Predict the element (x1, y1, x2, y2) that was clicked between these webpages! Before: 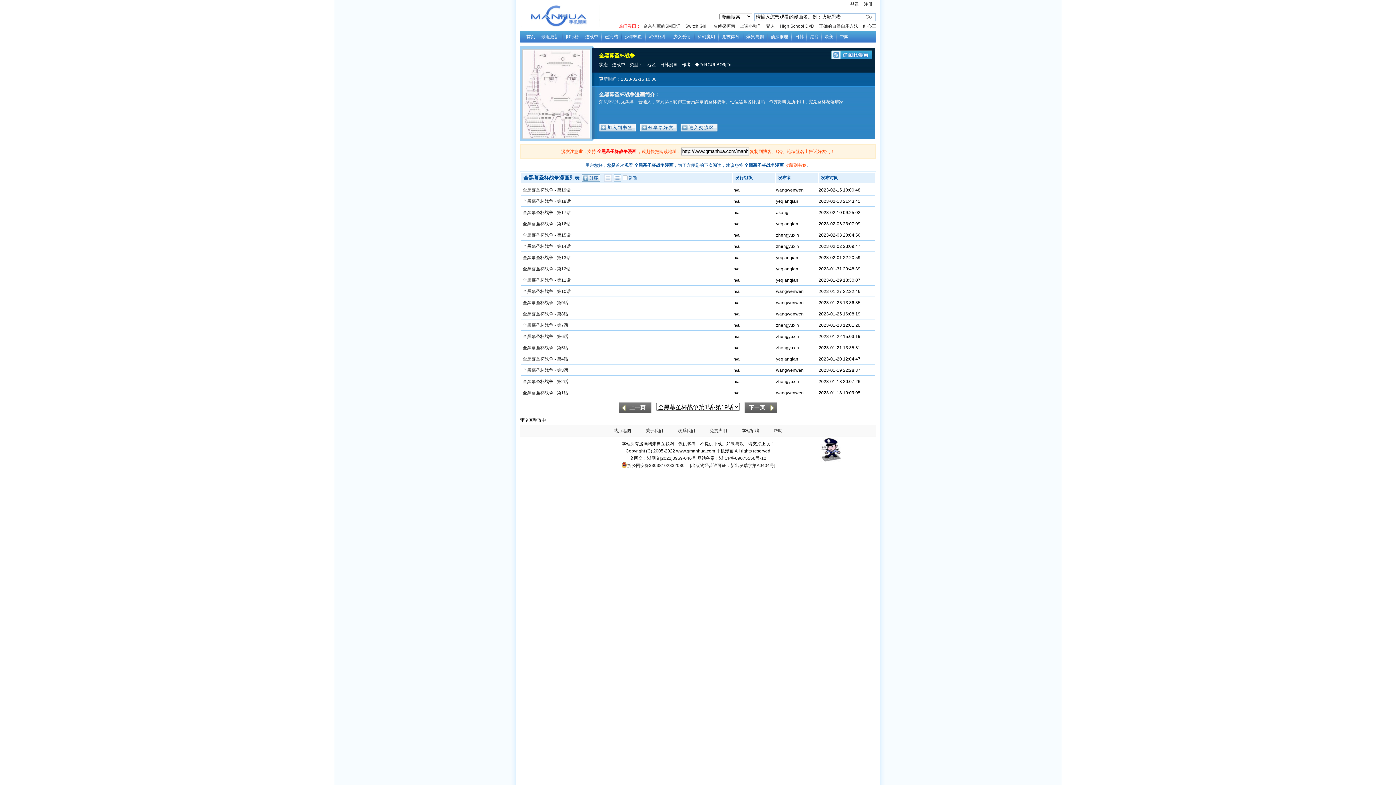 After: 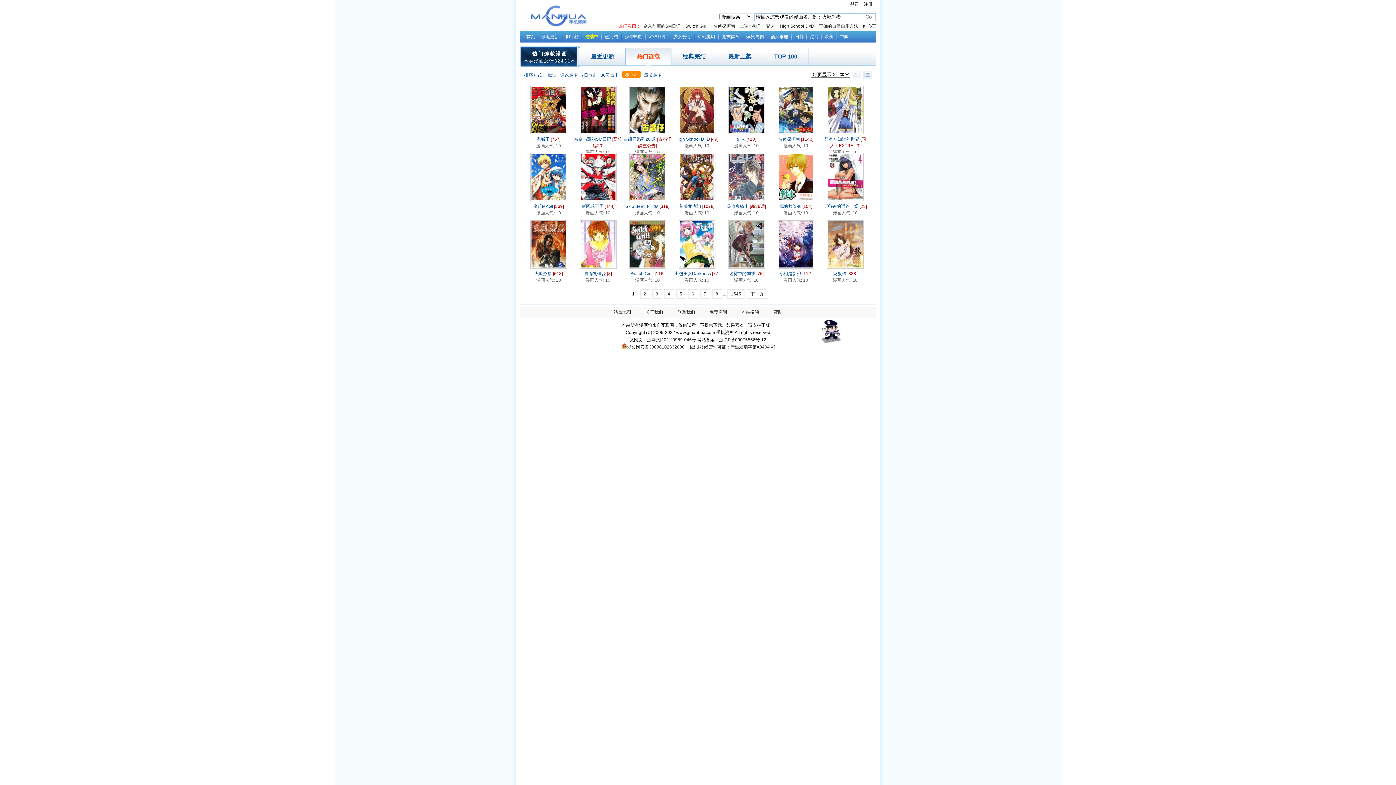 Action: bbox: (582, 31, 601, 42) label: 连载中